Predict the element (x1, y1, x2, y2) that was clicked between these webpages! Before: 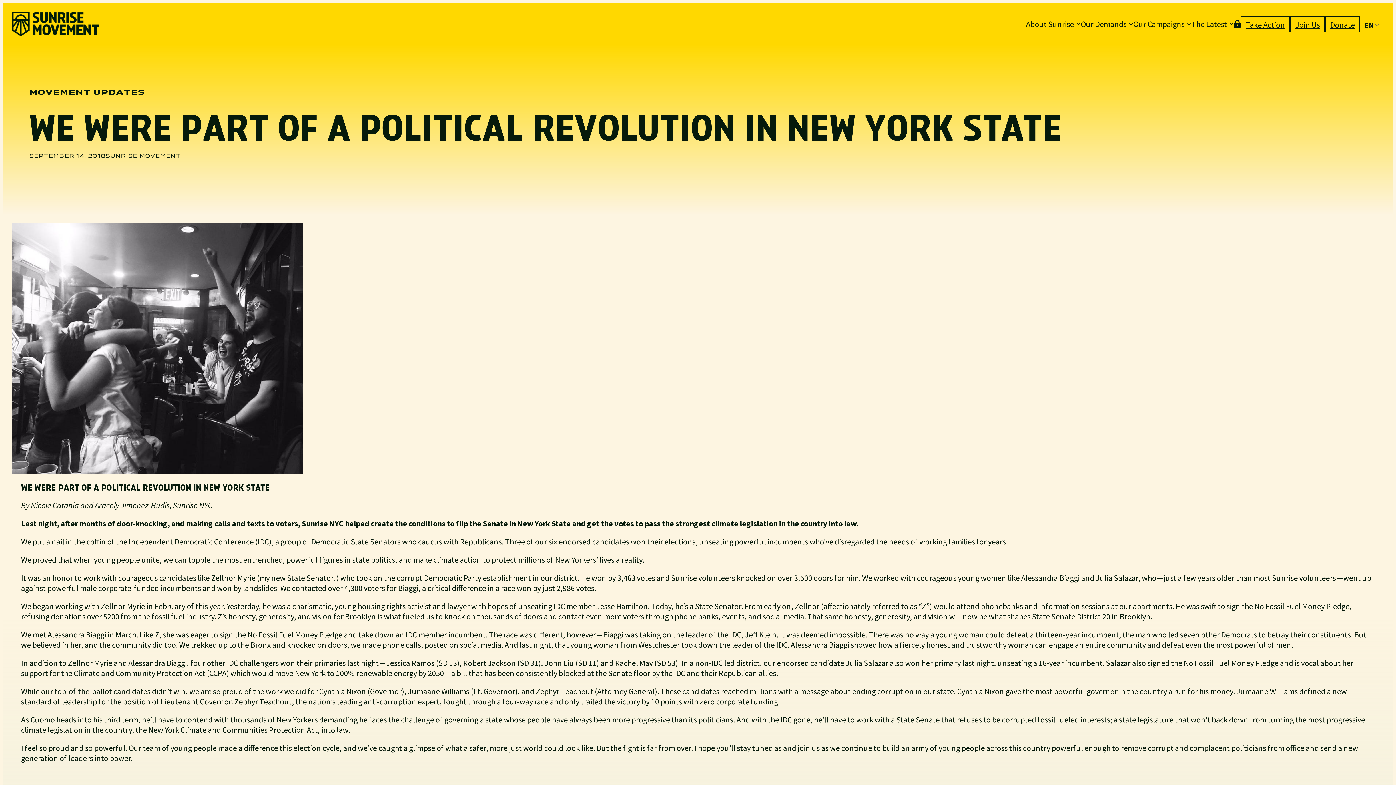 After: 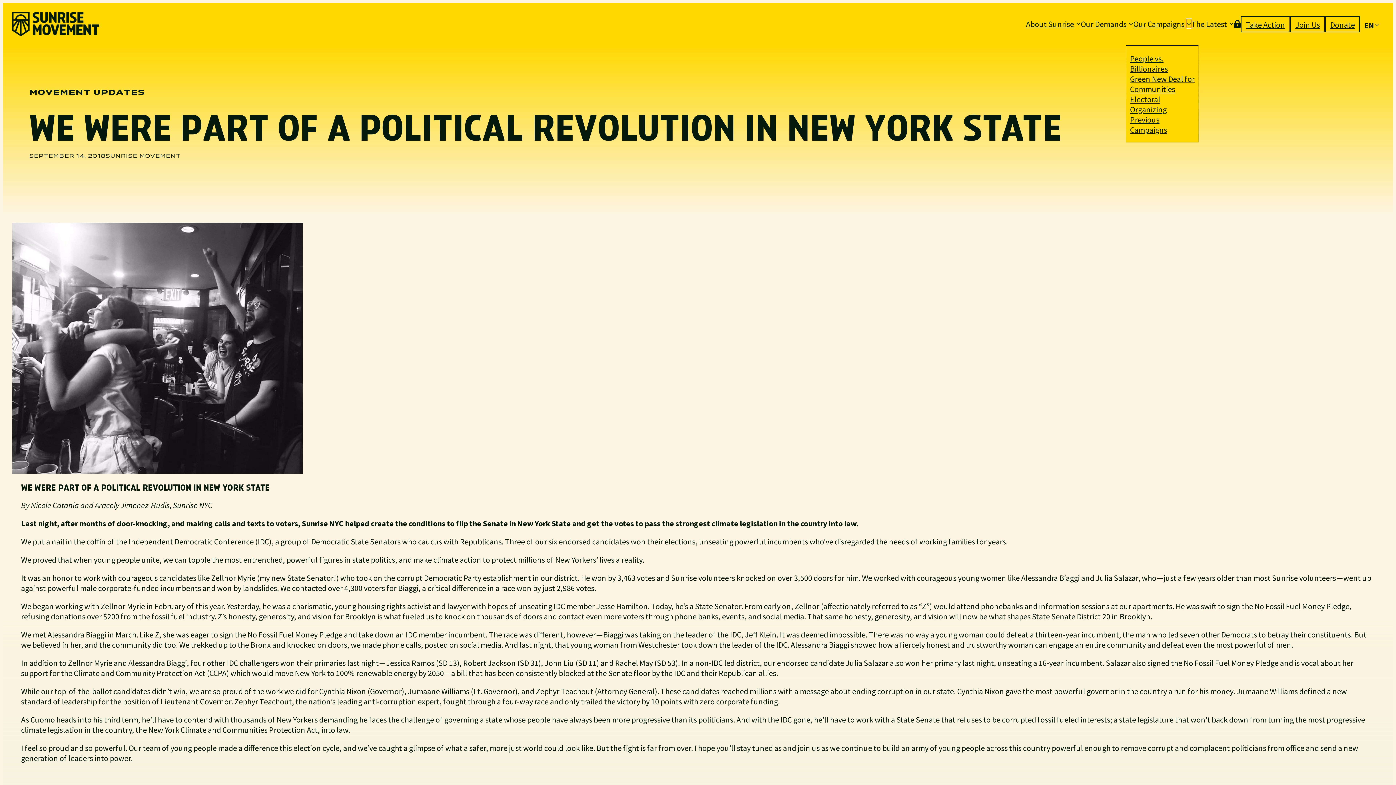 Action: bbox: (1186, 20, 1191, 25) label: Our Campaigns submenu